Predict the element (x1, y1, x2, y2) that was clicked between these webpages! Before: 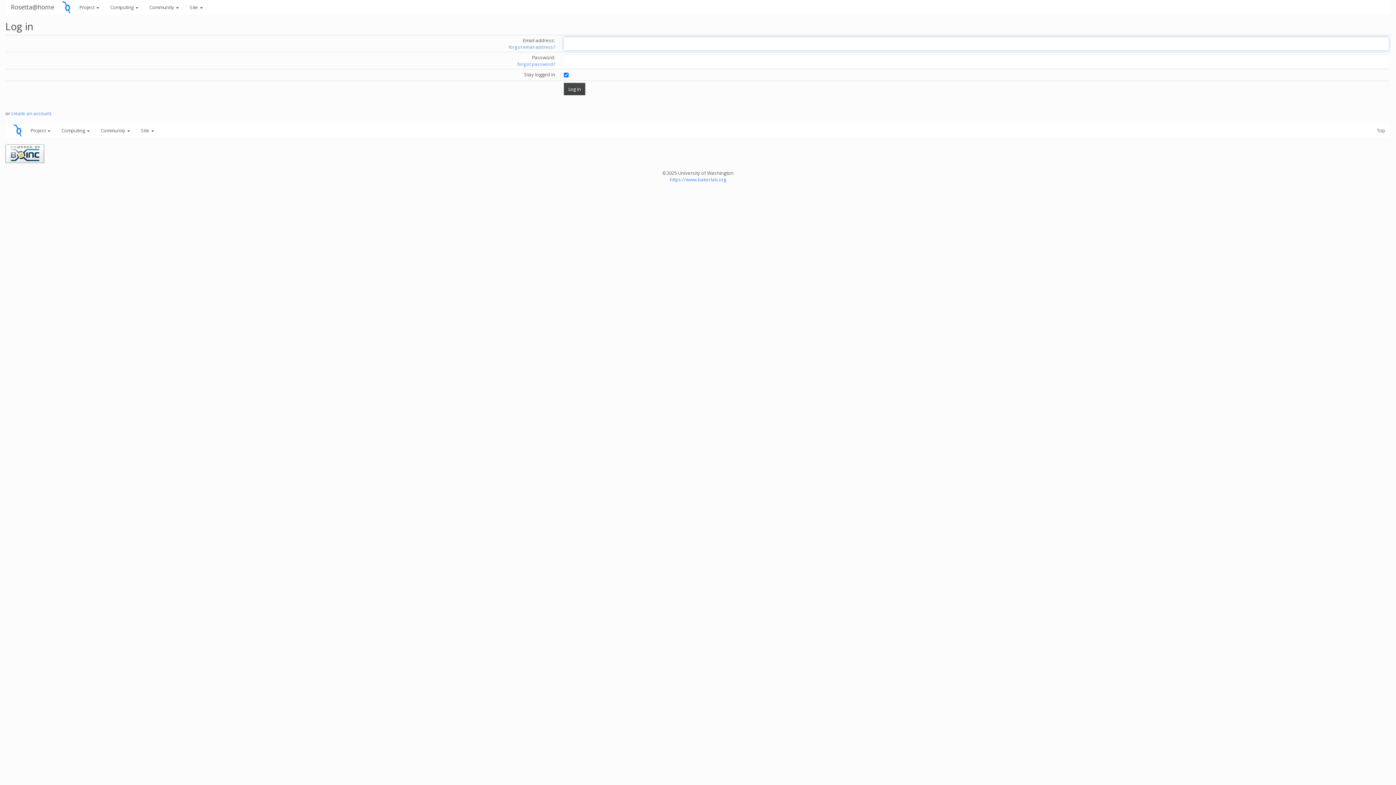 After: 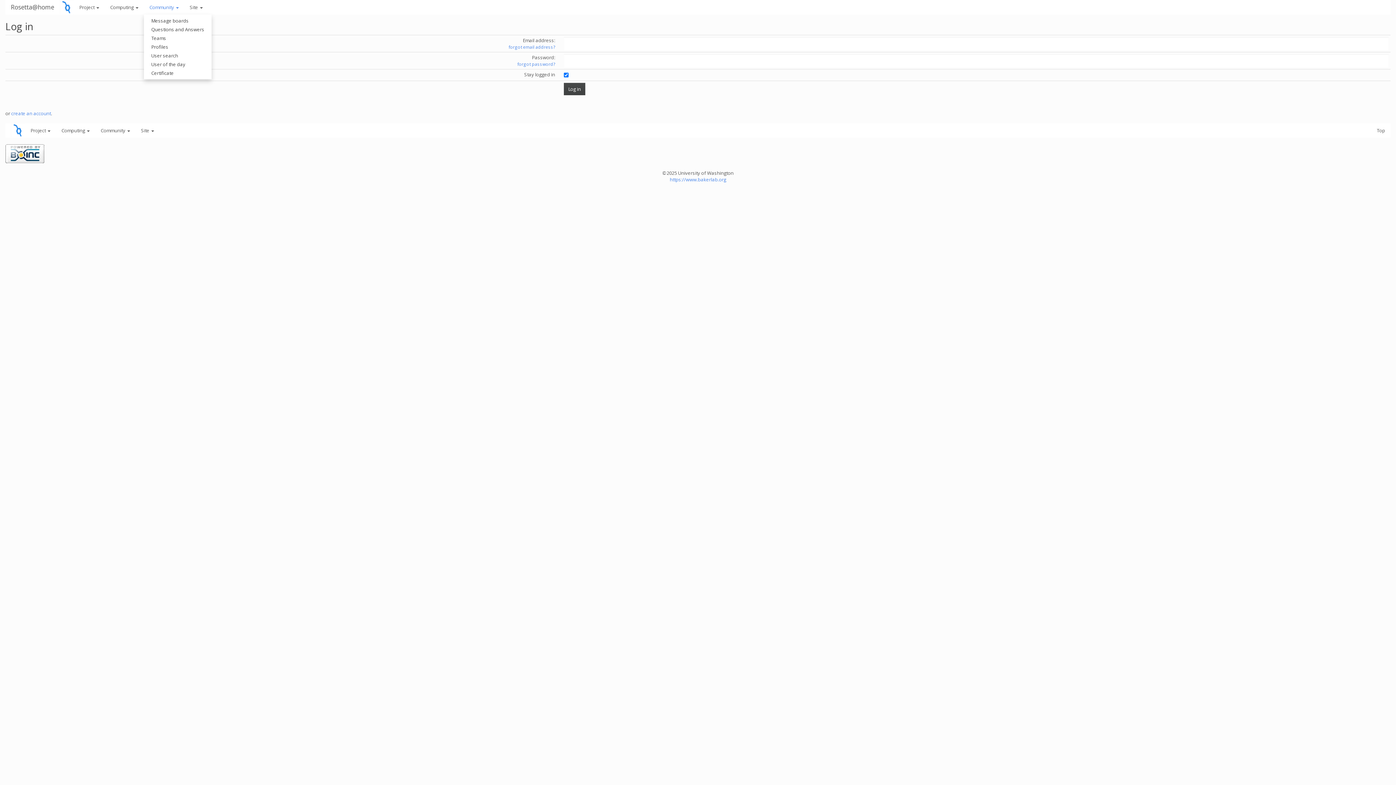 Action: label: Community  bbox: (144, 0, 184, 14)